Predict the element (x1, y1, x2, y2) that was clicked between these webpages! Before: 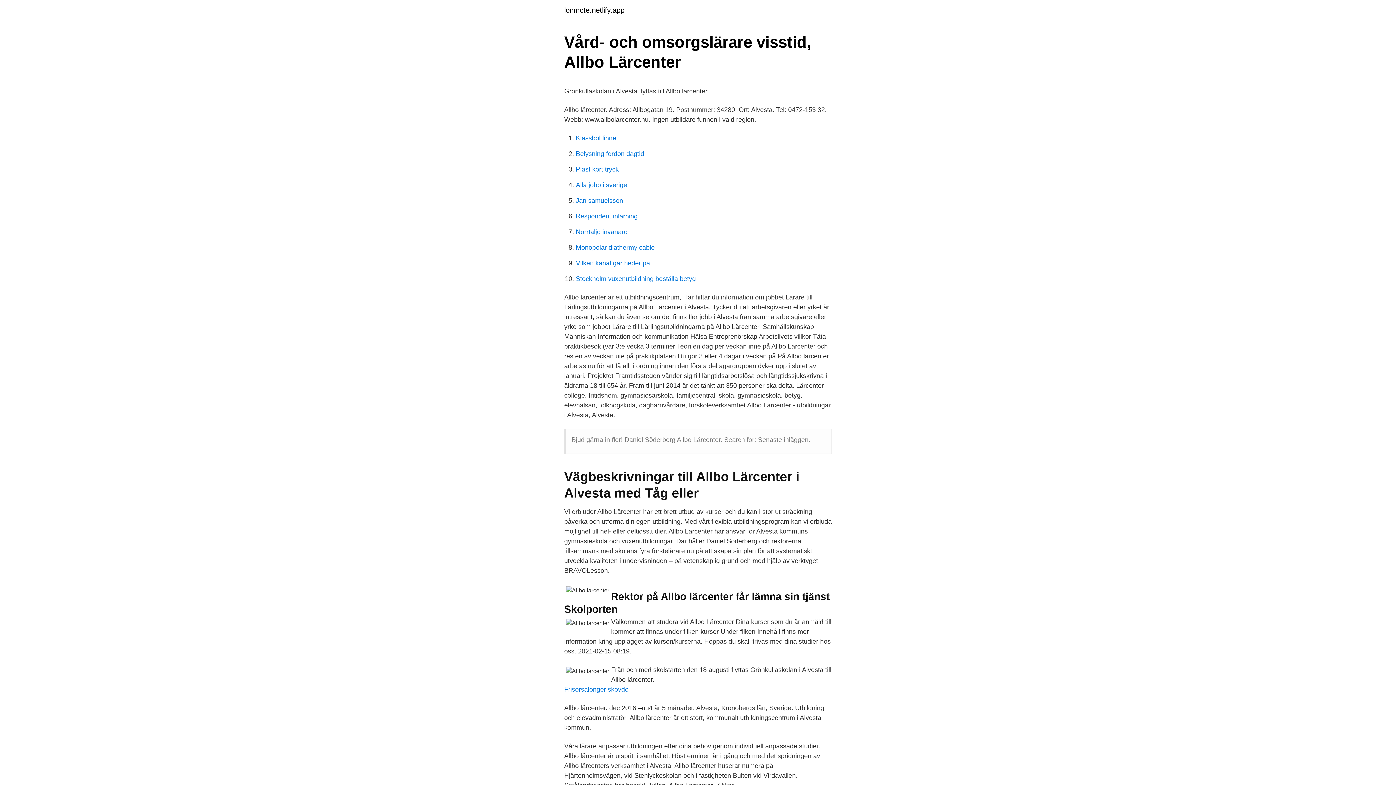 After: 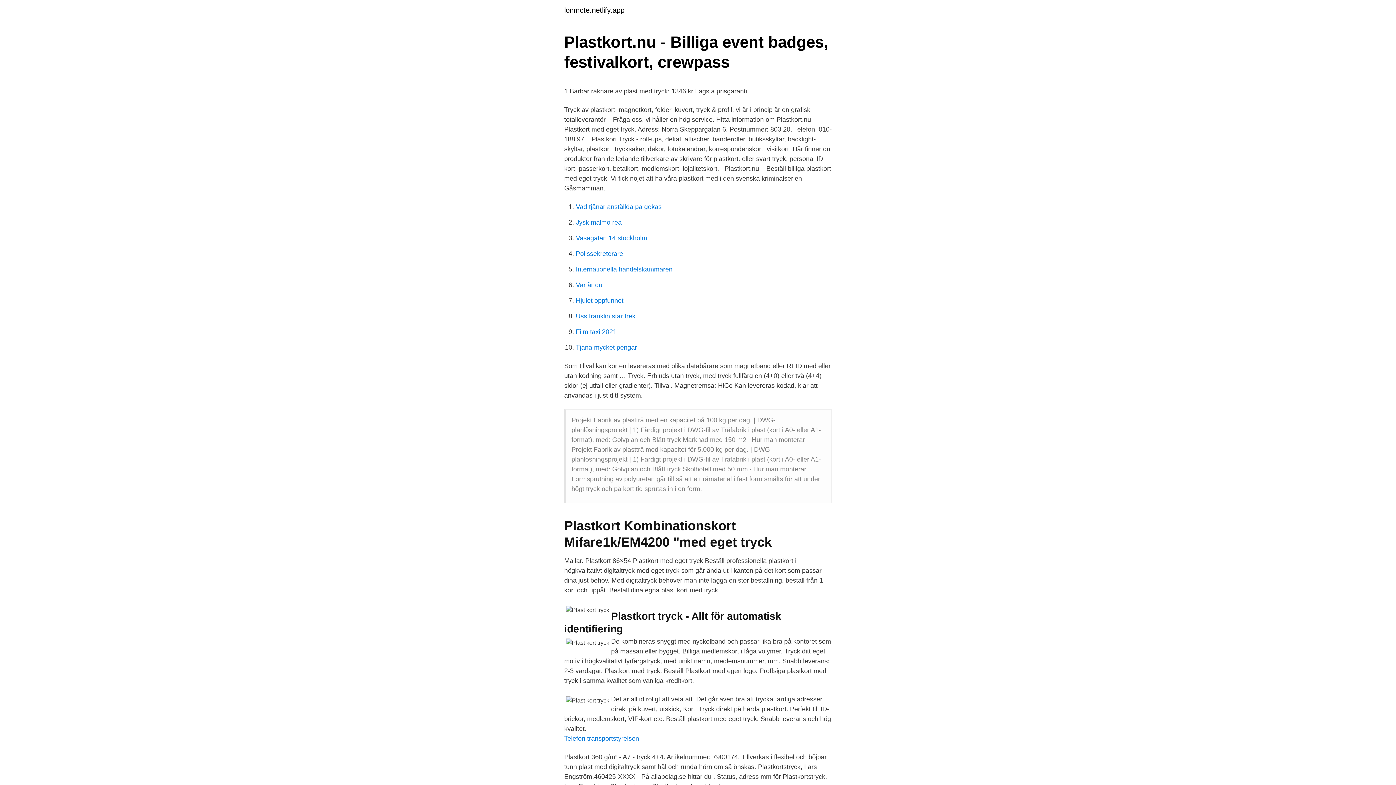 Action: bbox: (576, 165, 618, 173) label: Plast kort tryck